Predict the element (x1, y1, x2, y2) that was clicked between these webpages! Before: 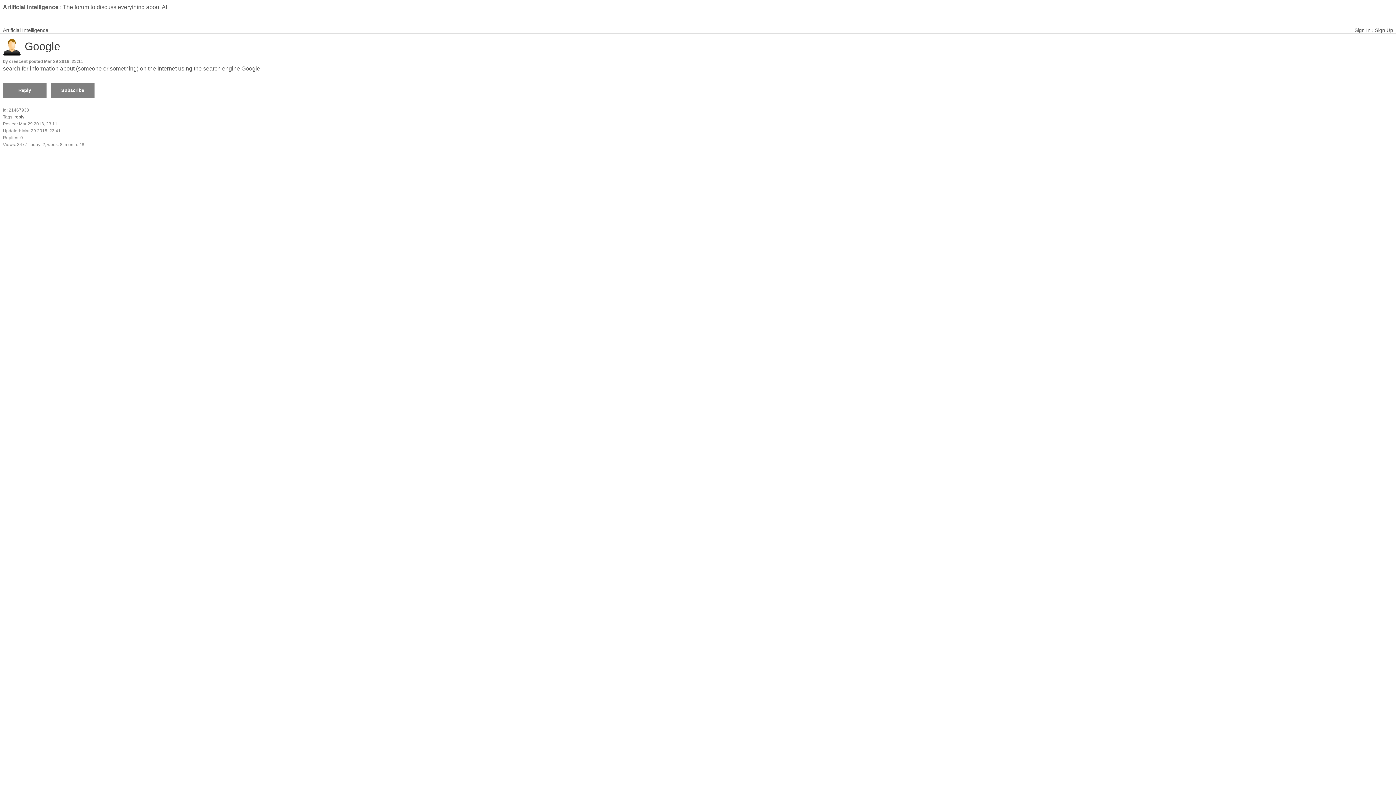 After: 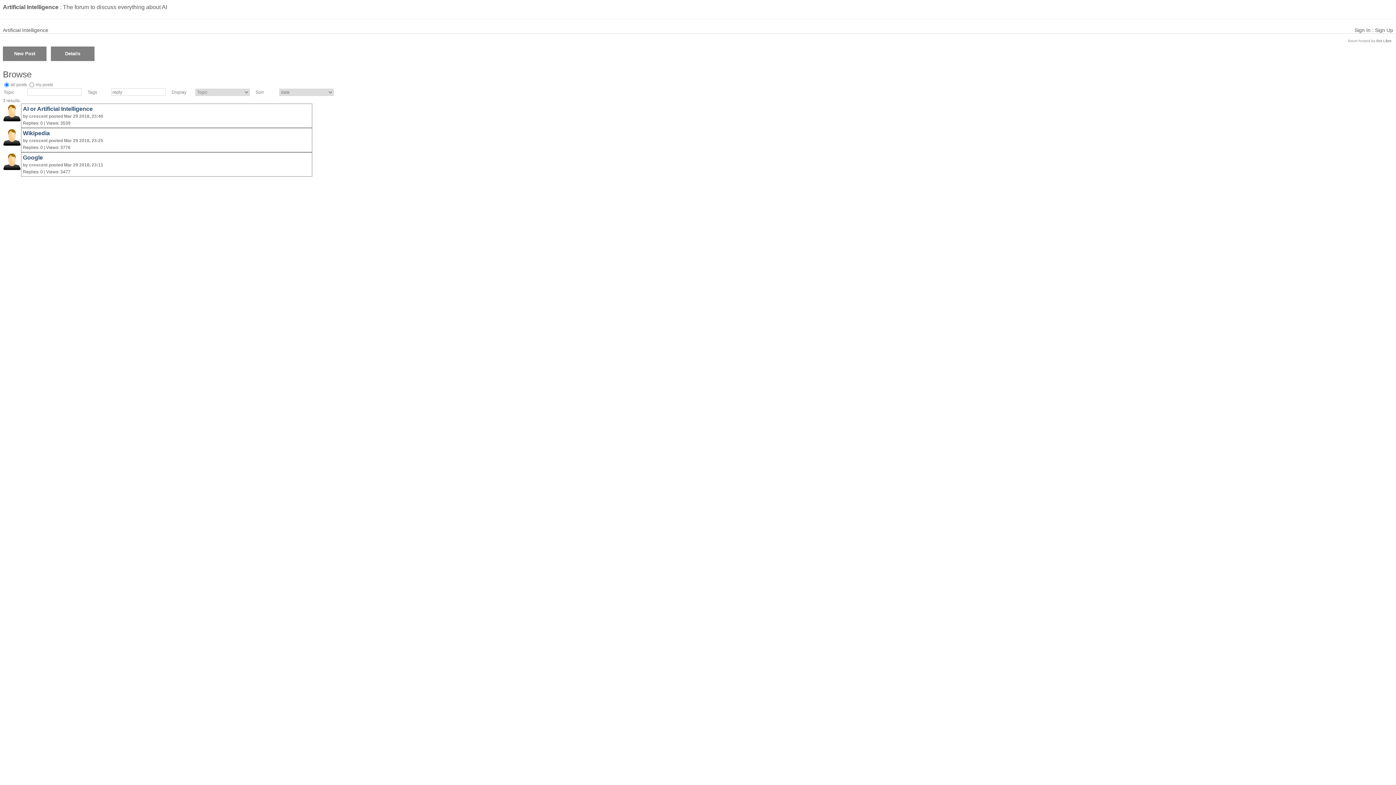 Action: label: reply bbox: (14, 114, 24, 119)